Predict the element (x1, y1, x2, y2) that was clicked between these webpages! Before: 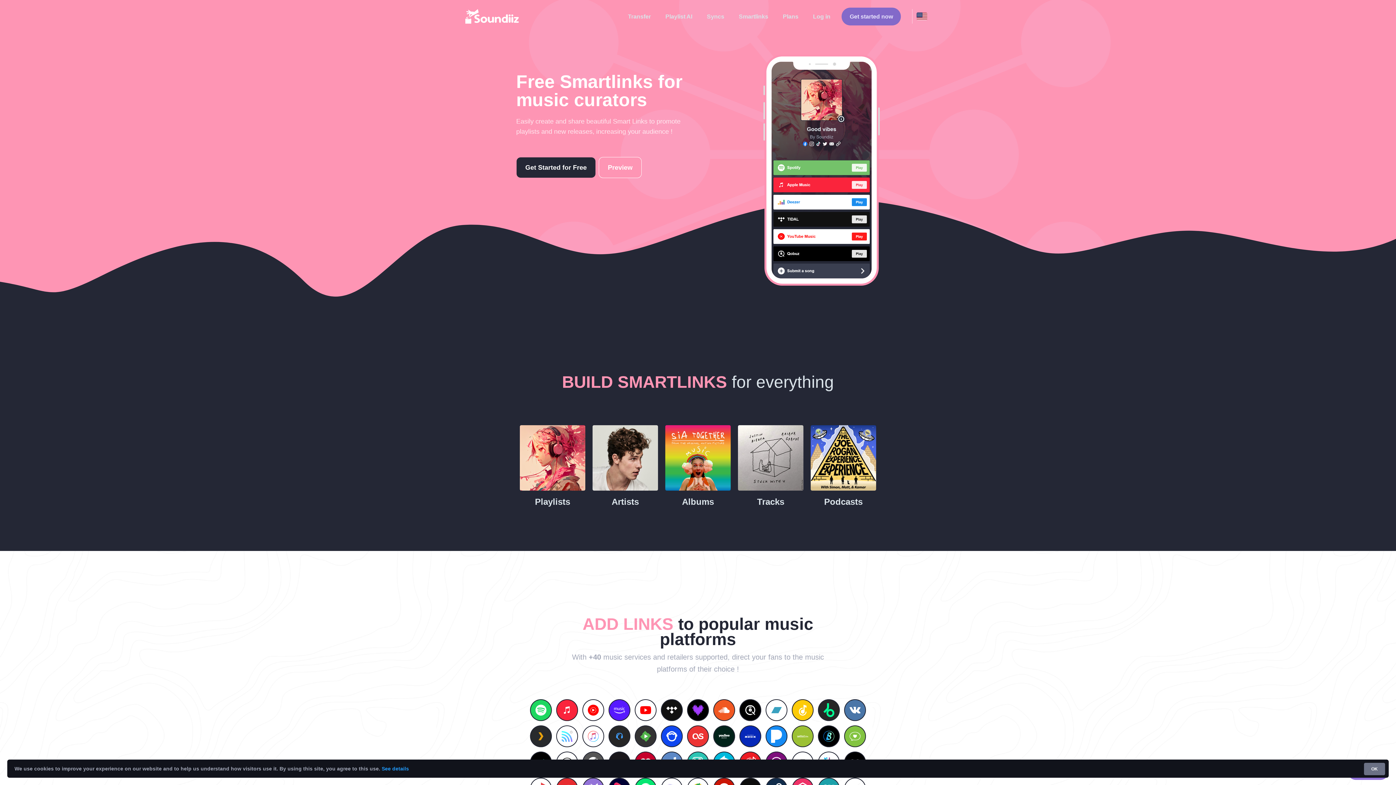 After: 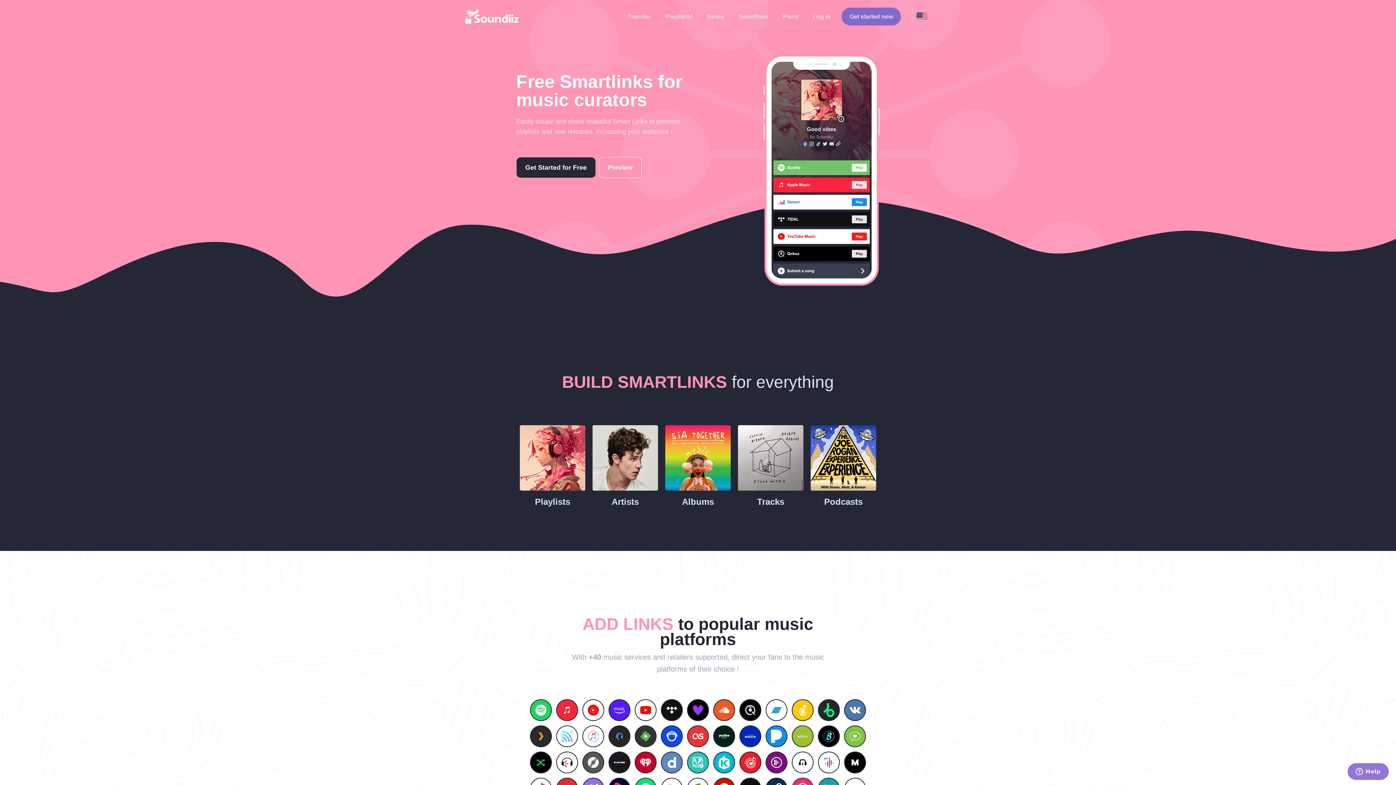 Action: label: dismiss cookie message bbox: (1364, 763, 1385, 775)